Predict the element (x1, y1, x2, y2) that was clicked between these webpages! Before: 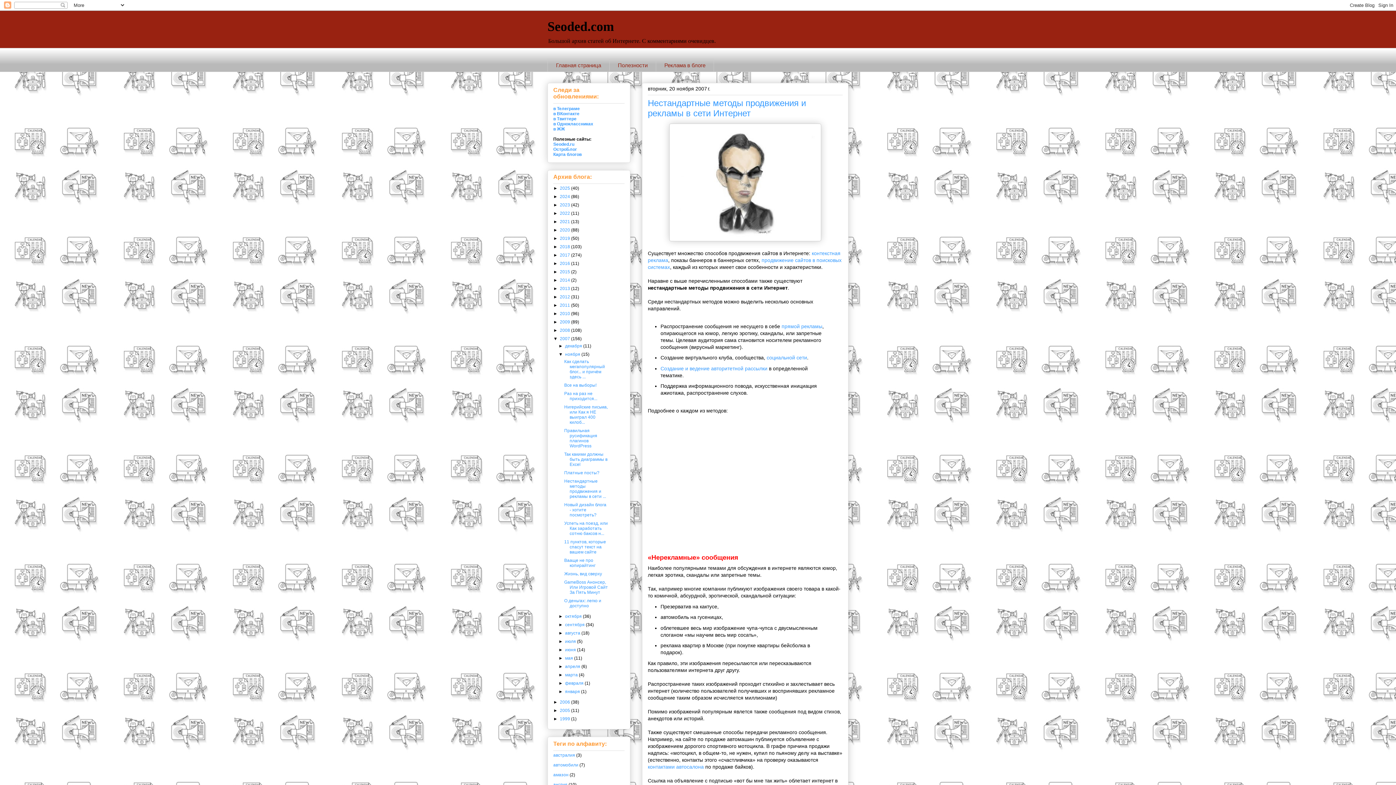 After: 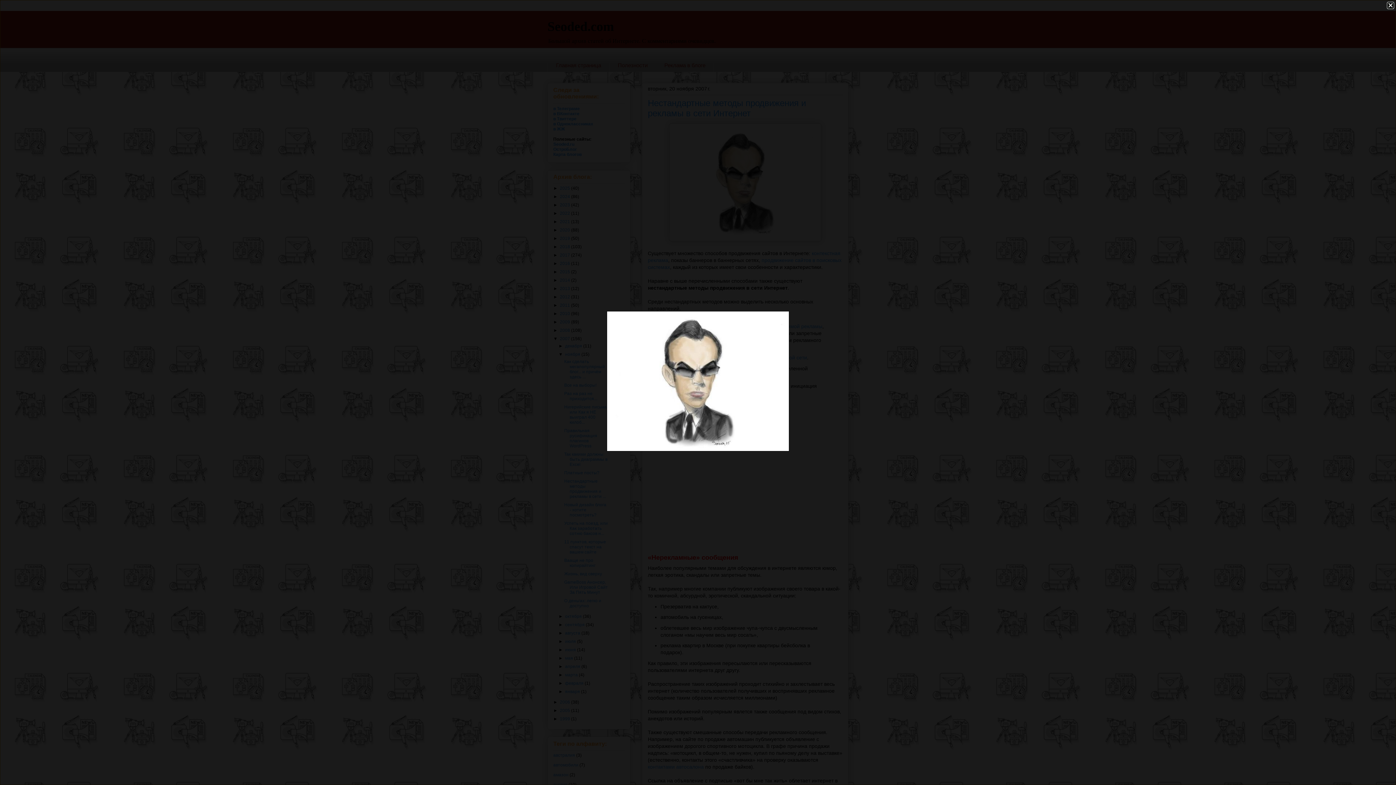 Action: bbox: (669, 236, 821, 242)